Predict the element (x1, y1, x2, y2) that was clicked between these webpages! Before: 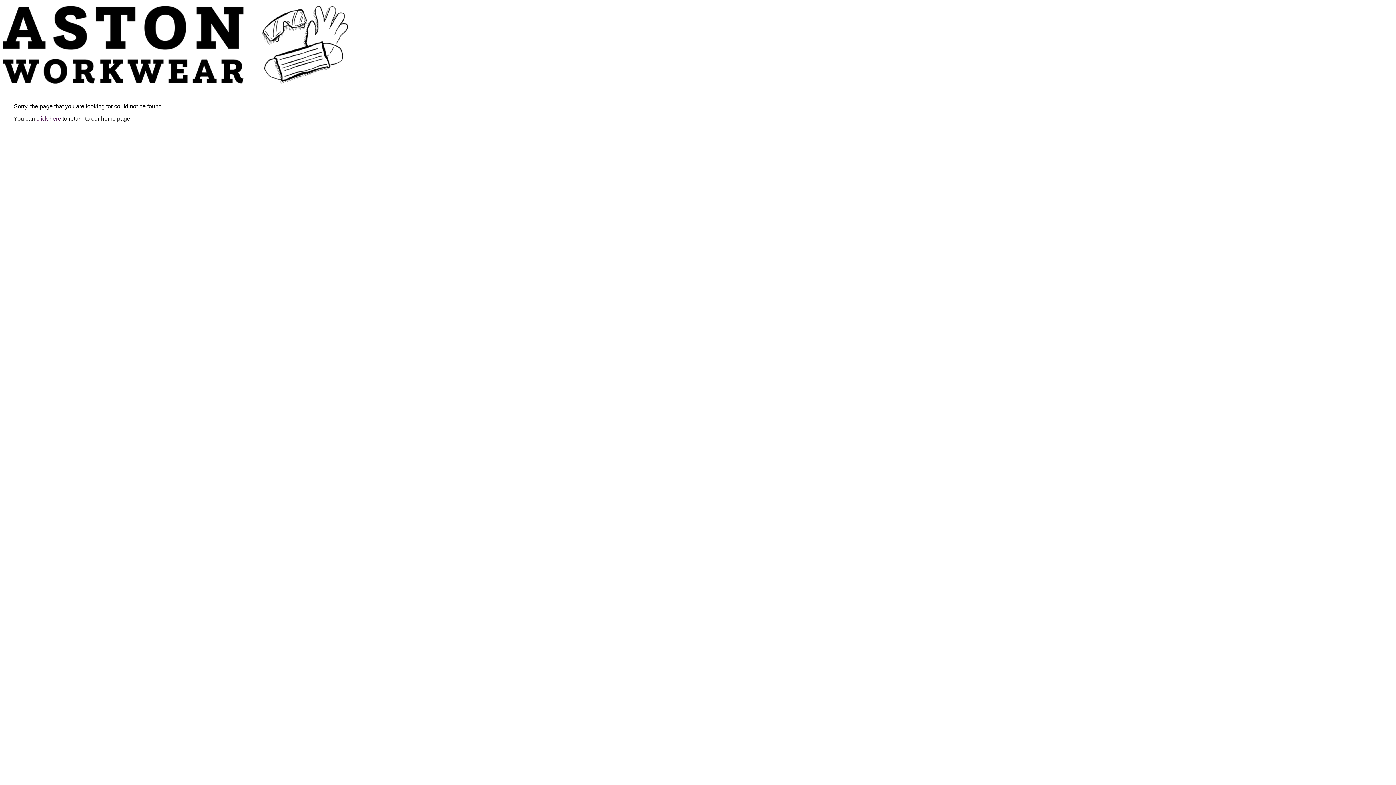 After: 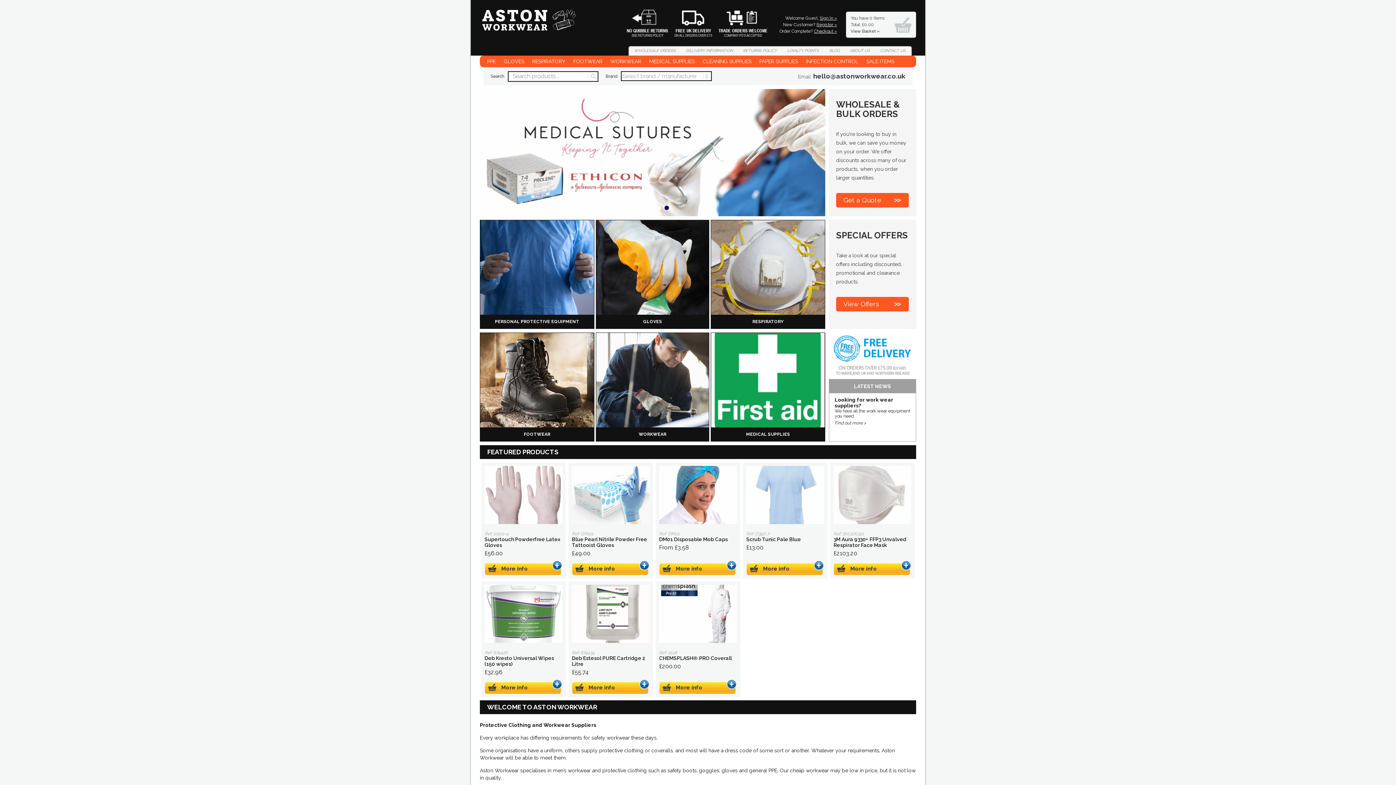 Action: bbox: (36, 115, 61, 121) label: click here